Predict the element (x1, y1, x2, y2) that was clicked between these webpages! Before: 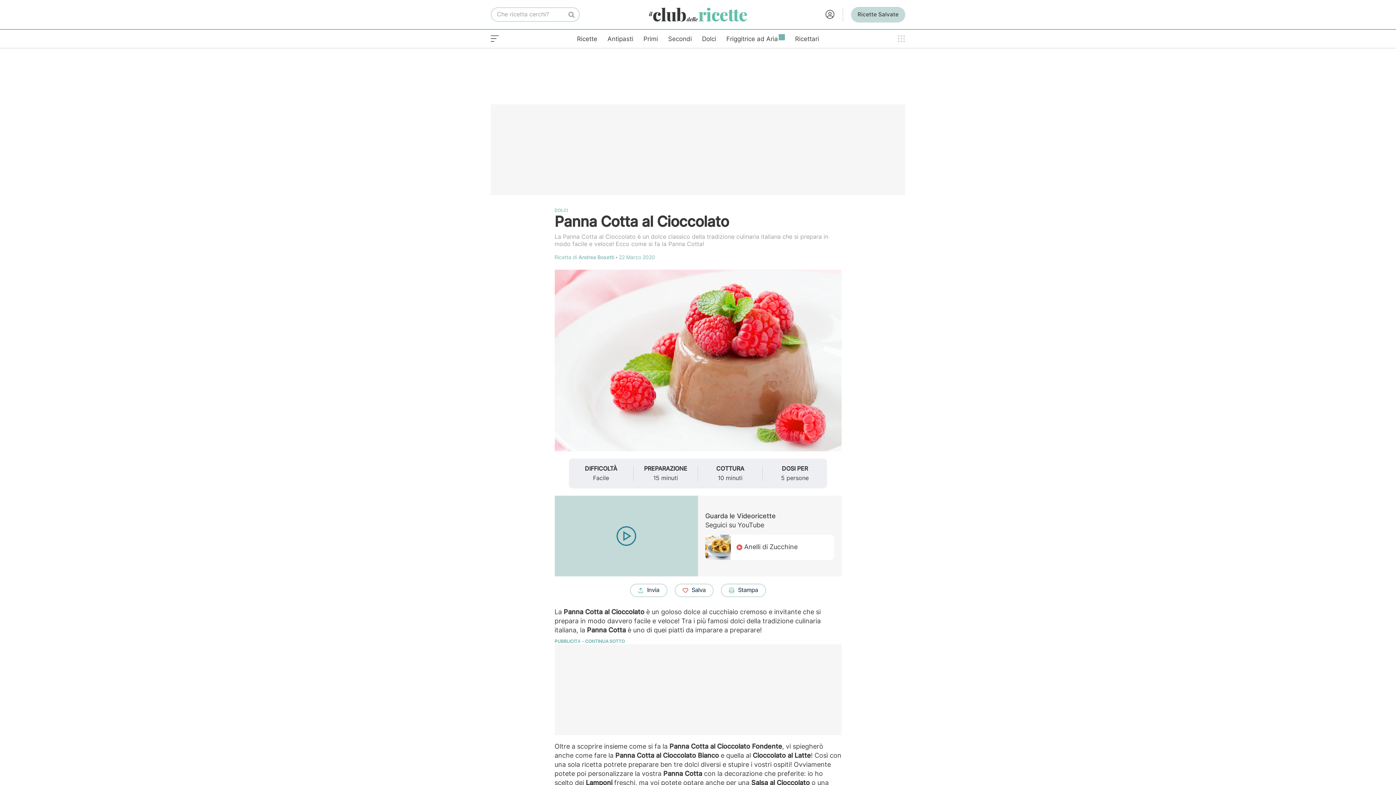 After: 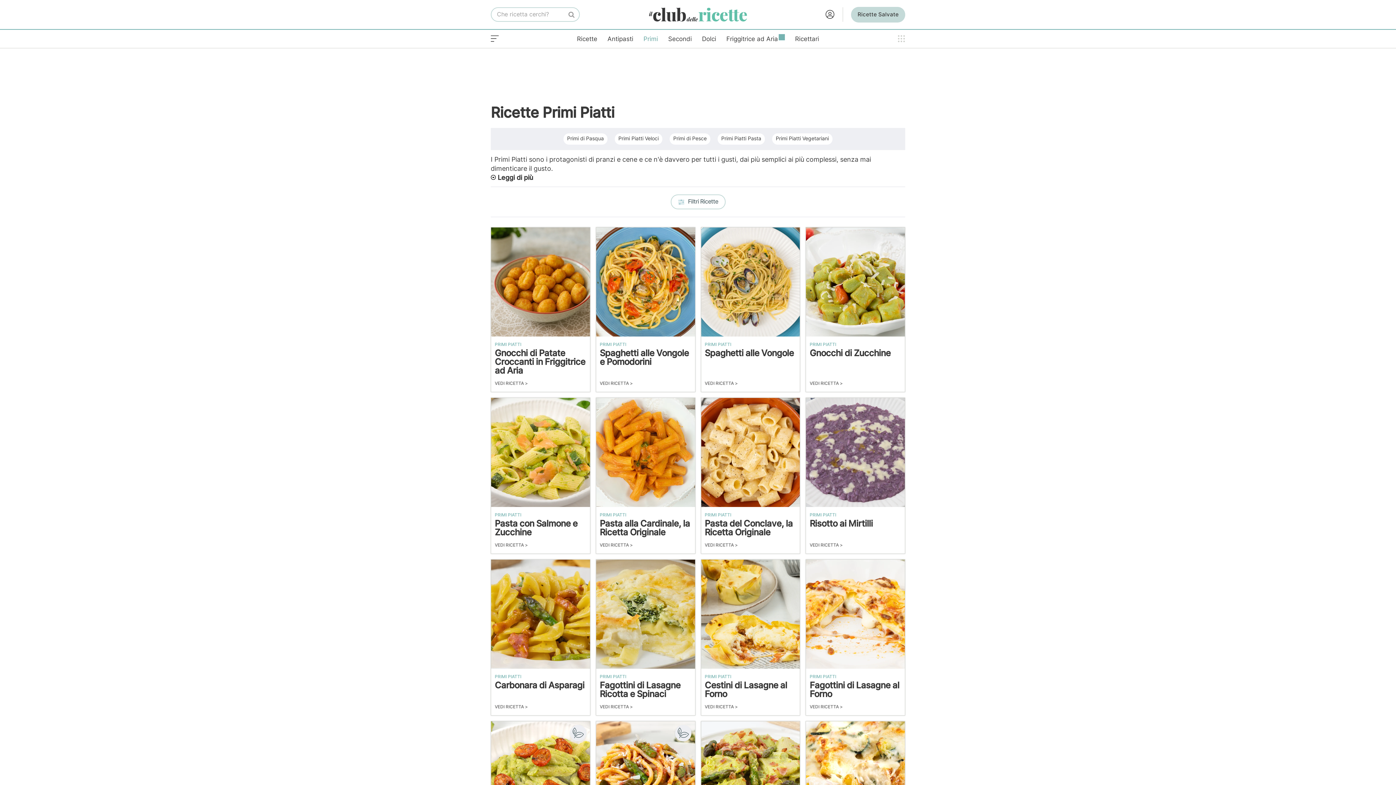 Action: label: Primi bbox: (643, 33, 658, 44)